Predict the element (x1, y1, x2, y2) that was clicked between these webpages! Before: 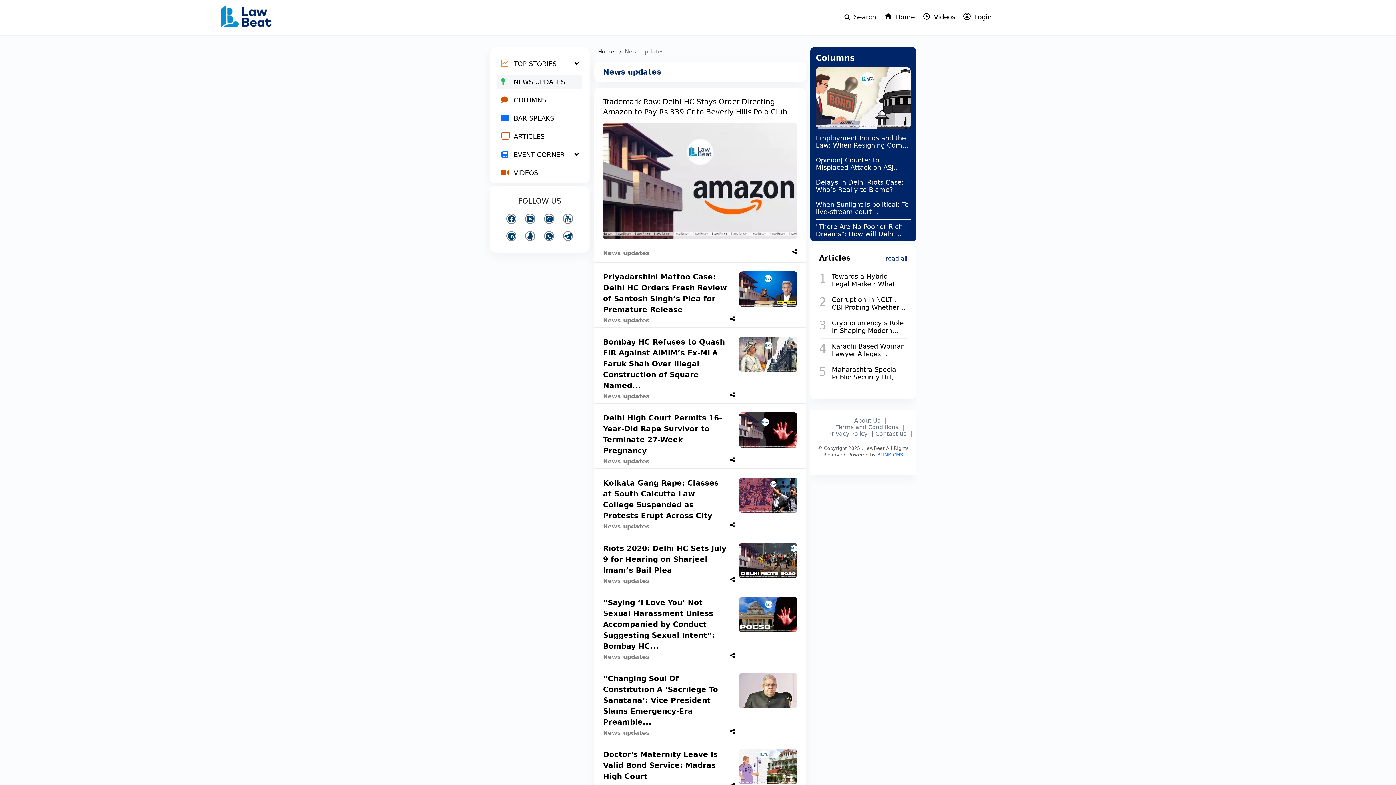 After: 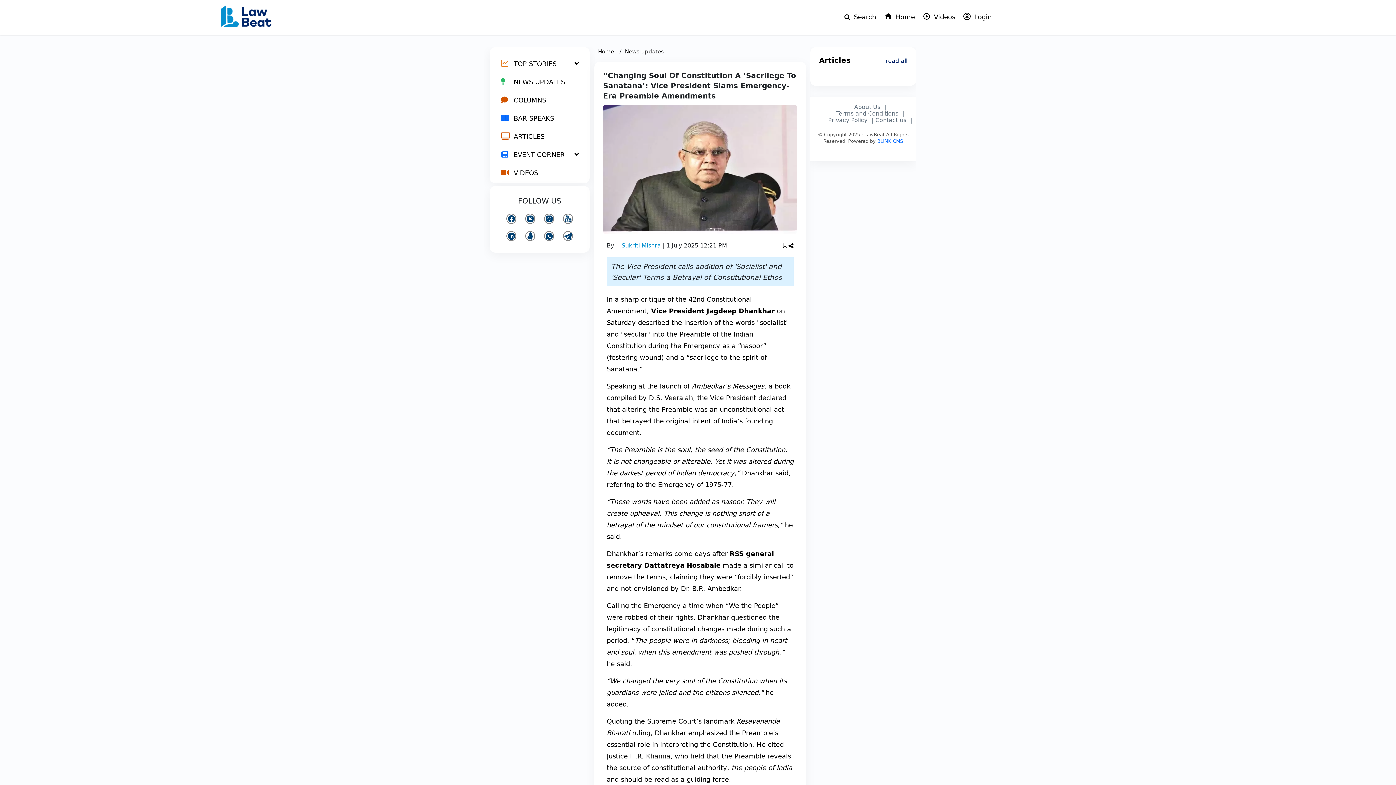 Action: bbox: (603, 674, 718, 727) label: “Changing Soul Of Constitution A ‘Sacrilege To Sanatana’: Vice President Slams Emergency-Era Preamble...